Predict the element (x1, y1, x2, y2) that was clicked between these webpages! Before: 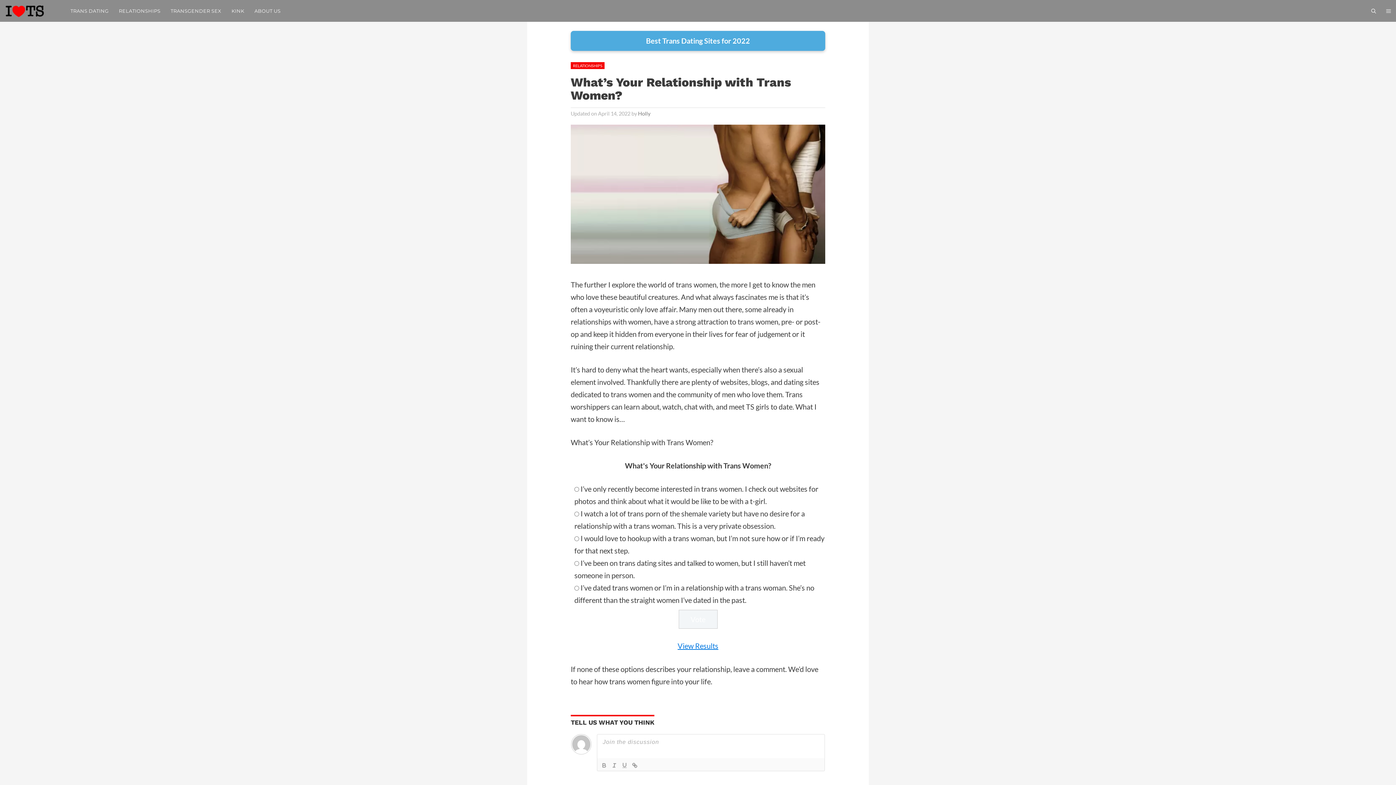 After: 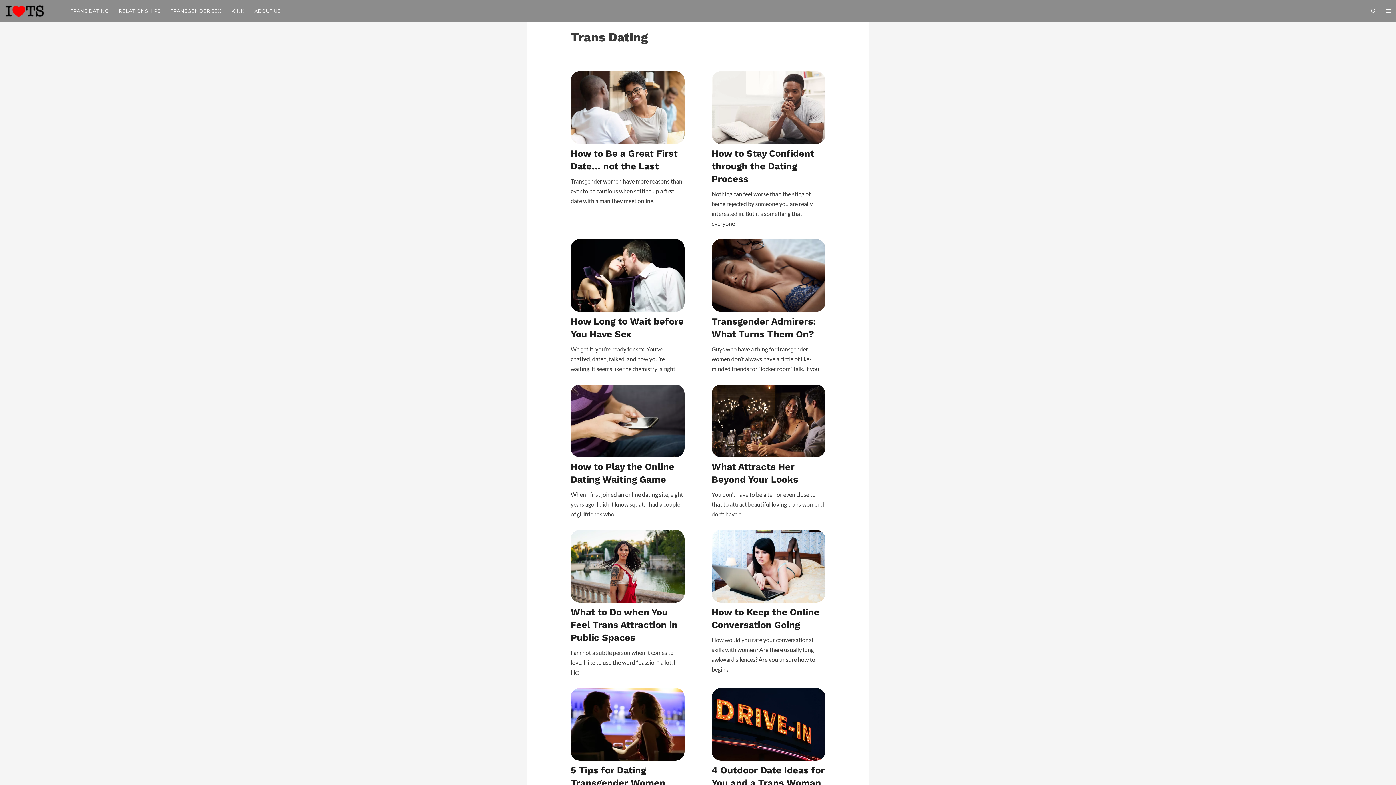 Action: label: TRANS DATING bbox: (65, 0, 113, 21)